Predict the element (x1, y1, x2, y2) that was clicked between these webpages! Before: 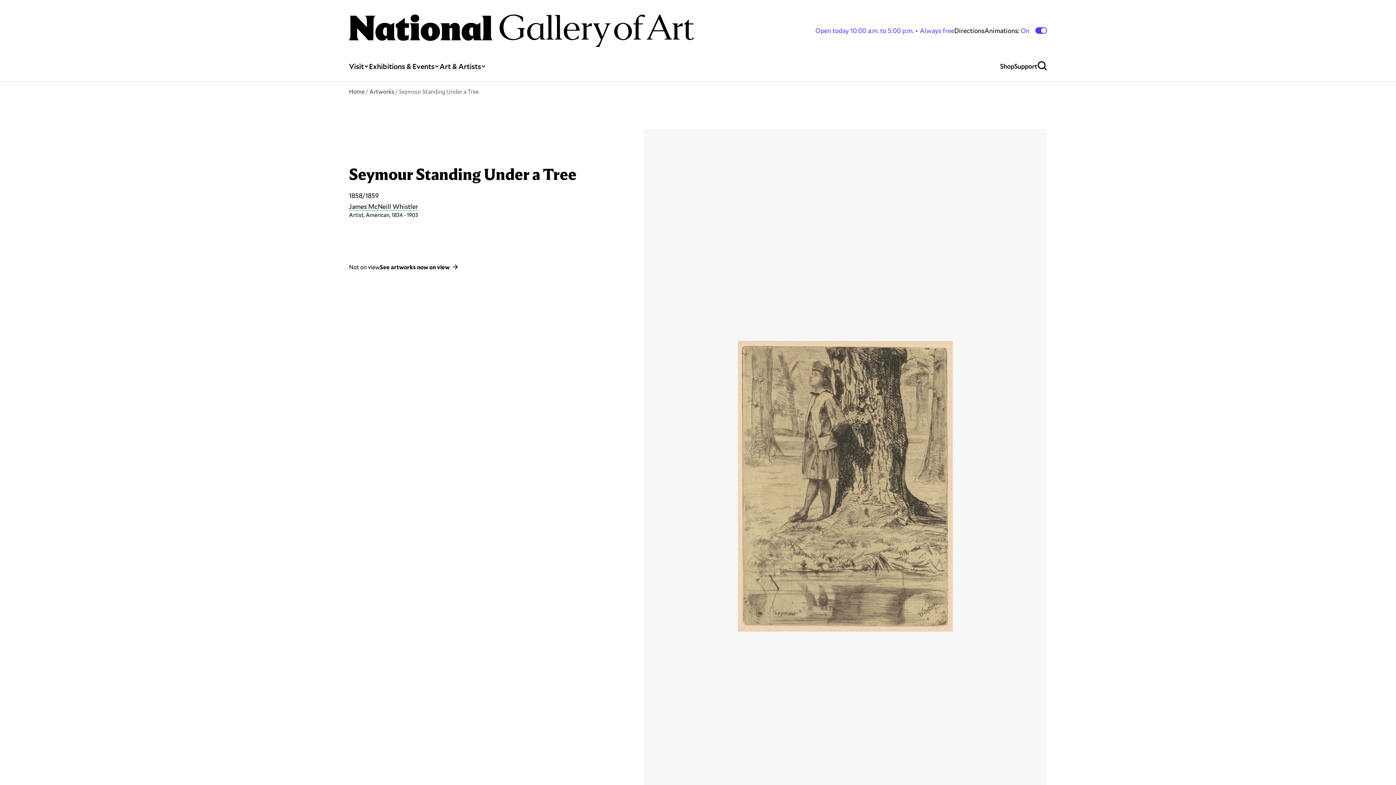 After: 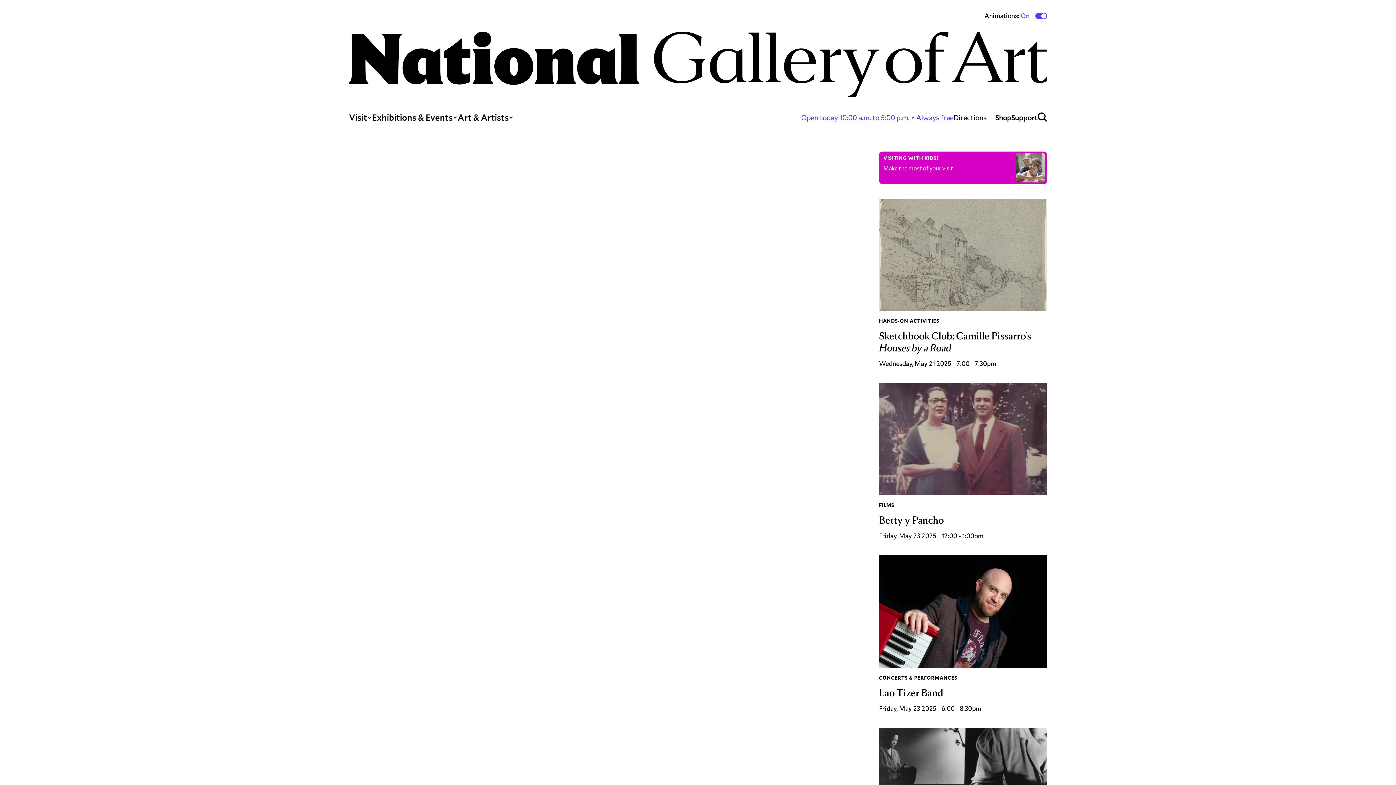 Action: label: Home bbox: (349, 87, 364, 95)